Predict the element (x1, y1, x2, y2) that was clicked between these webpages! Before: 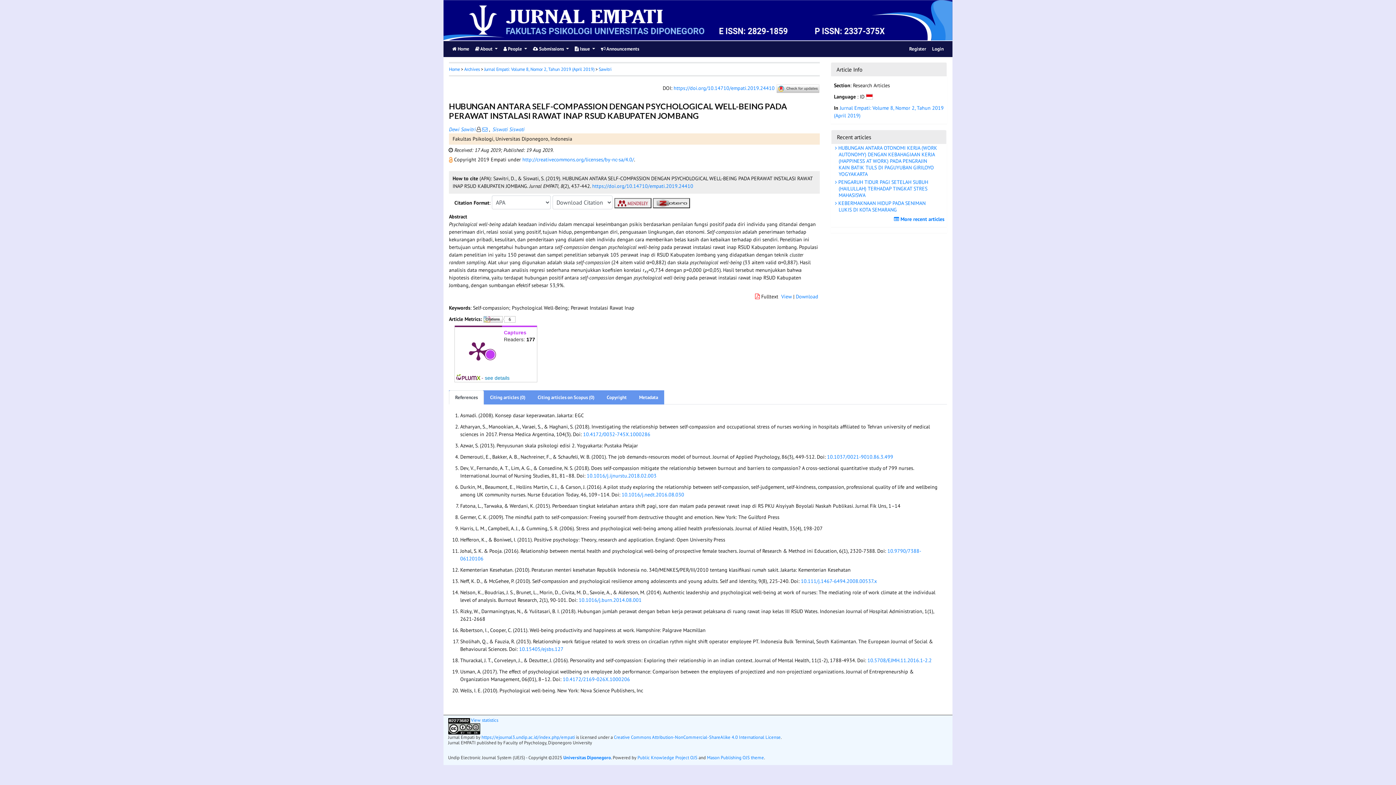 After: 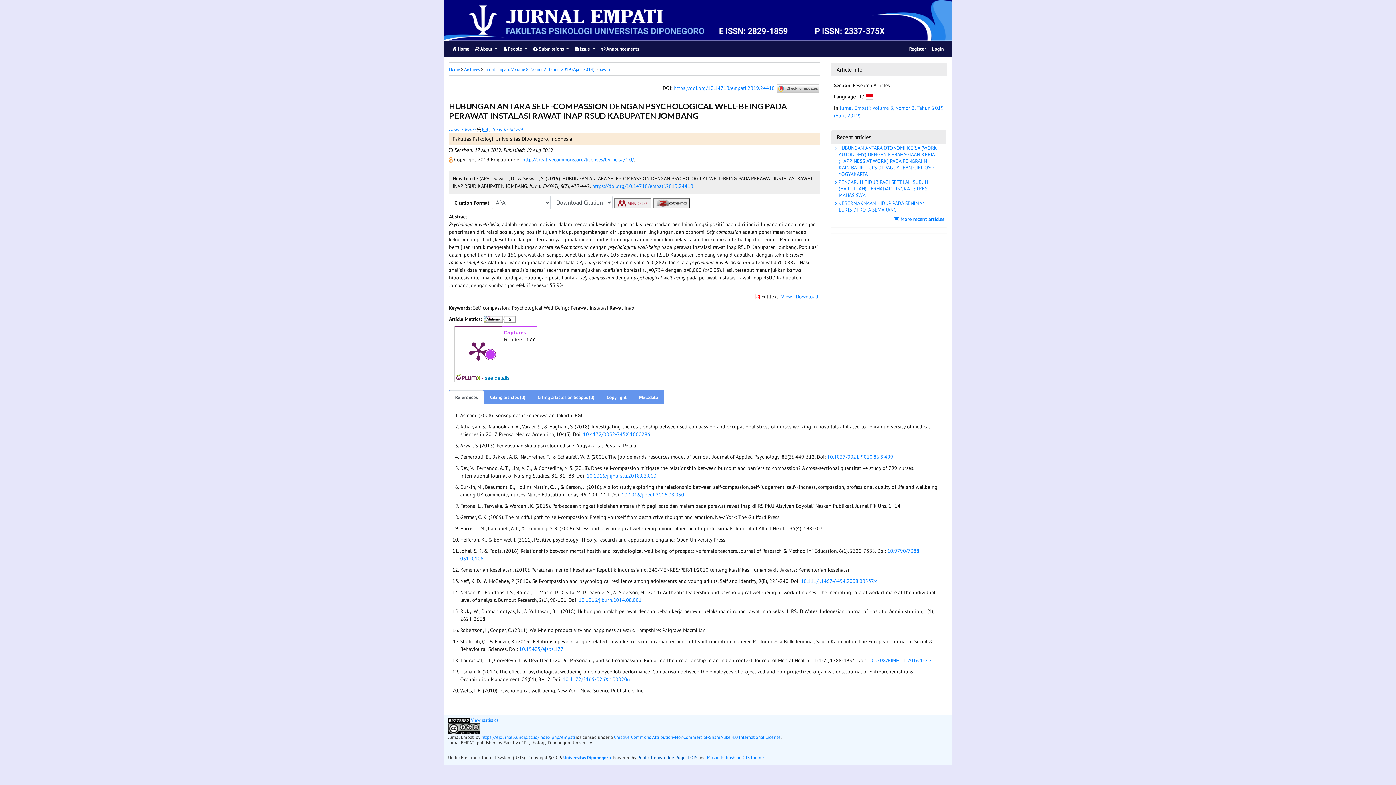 Action: label: Public Knowledge Project OJS bbox: (637, 754, 697, 760)